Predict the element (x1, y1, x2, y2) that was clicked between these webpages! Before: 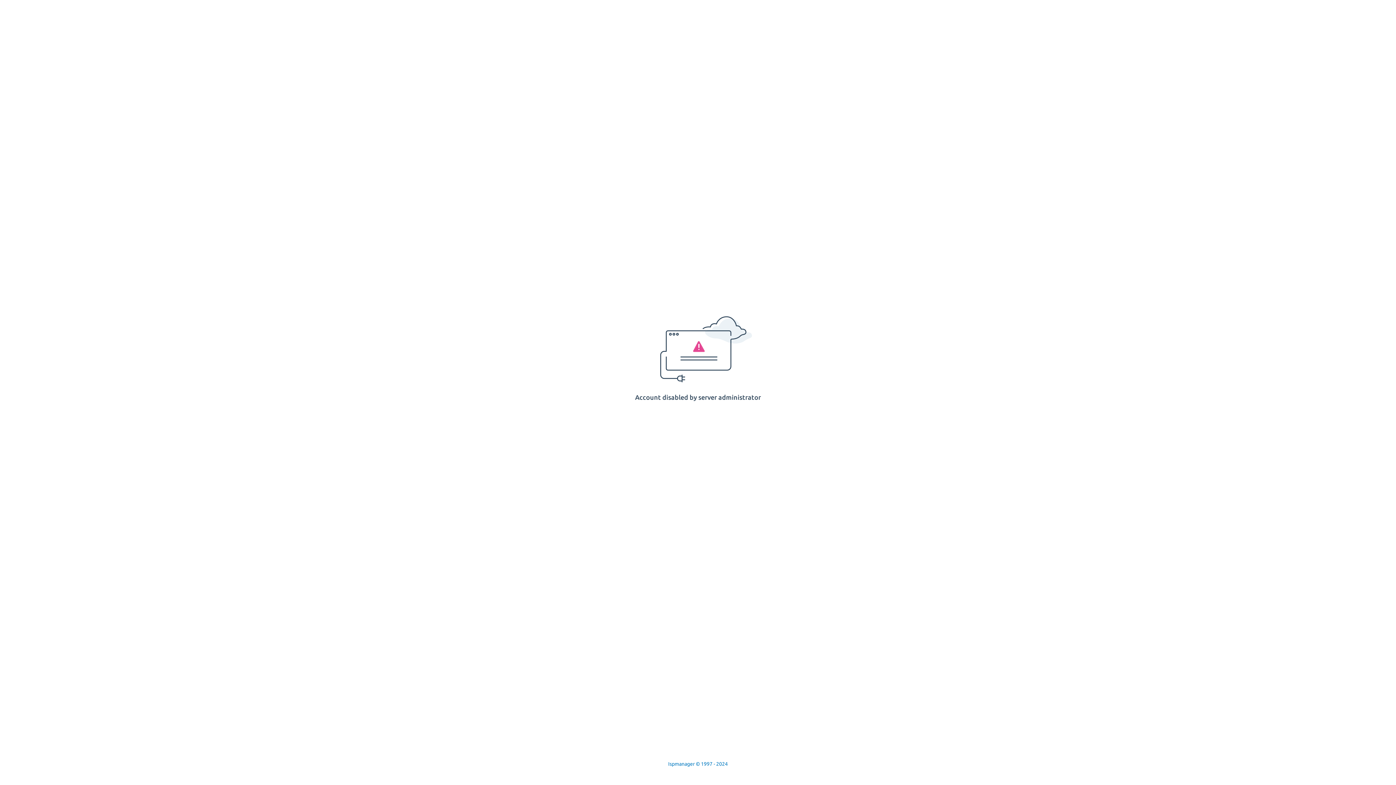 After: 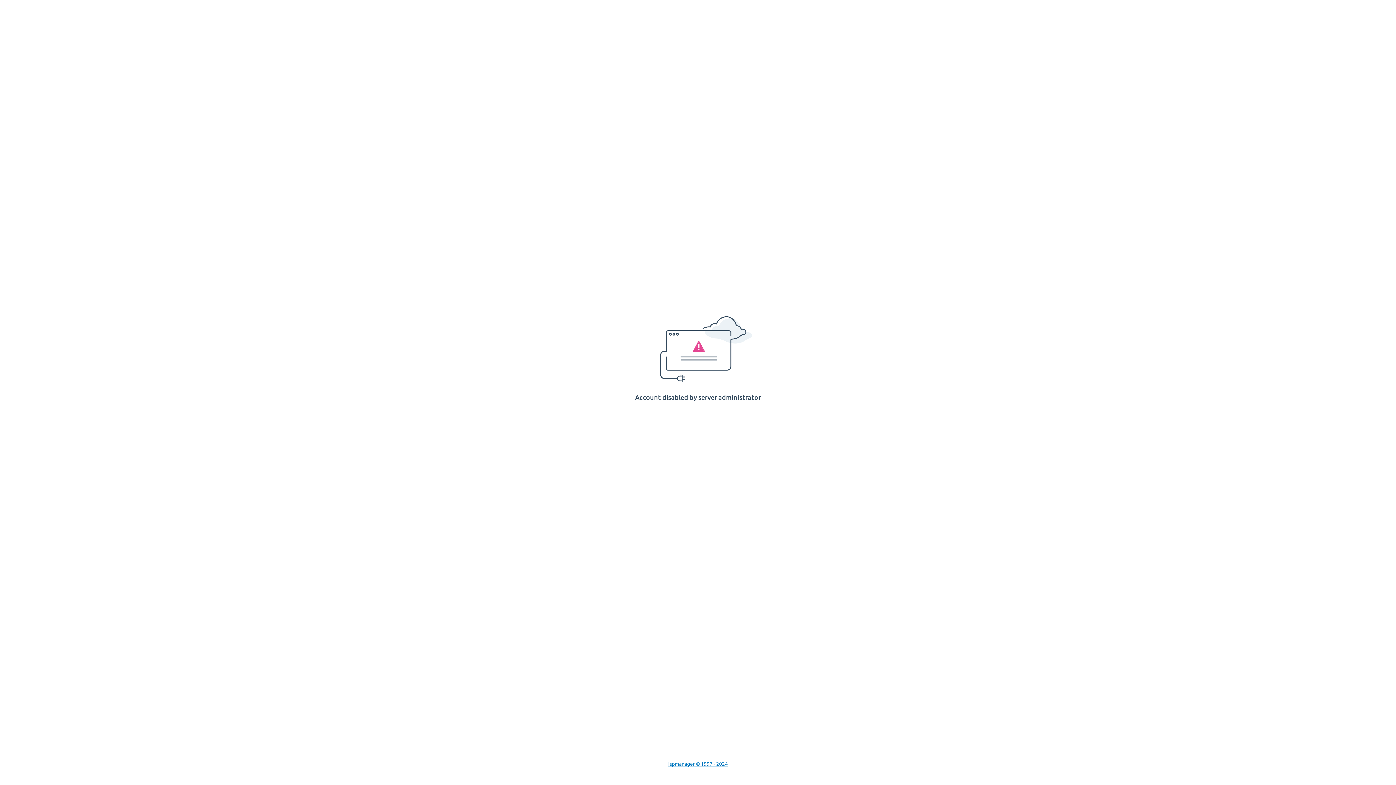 Action: bbox: (668, 761, 728, 767) label: Ispmanager © 1997 - 2024